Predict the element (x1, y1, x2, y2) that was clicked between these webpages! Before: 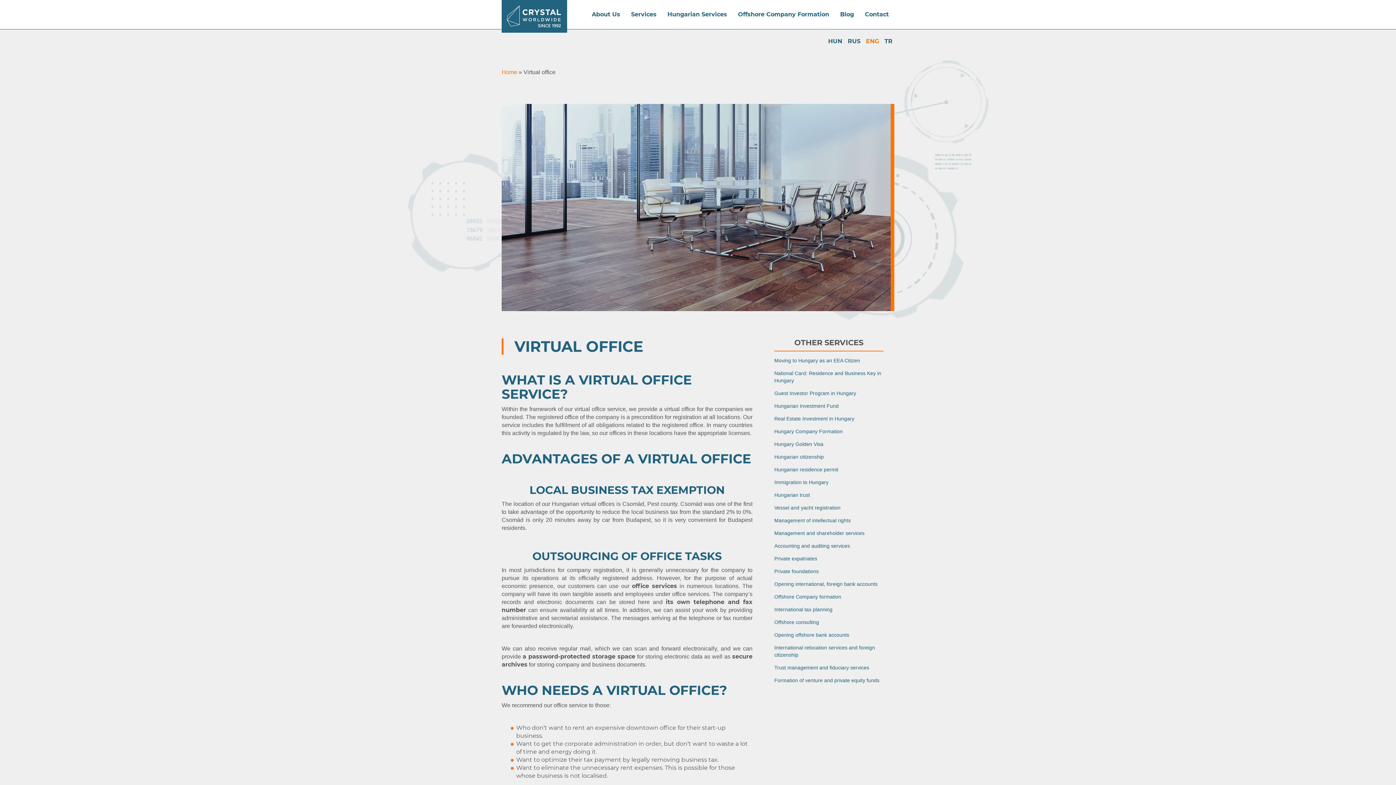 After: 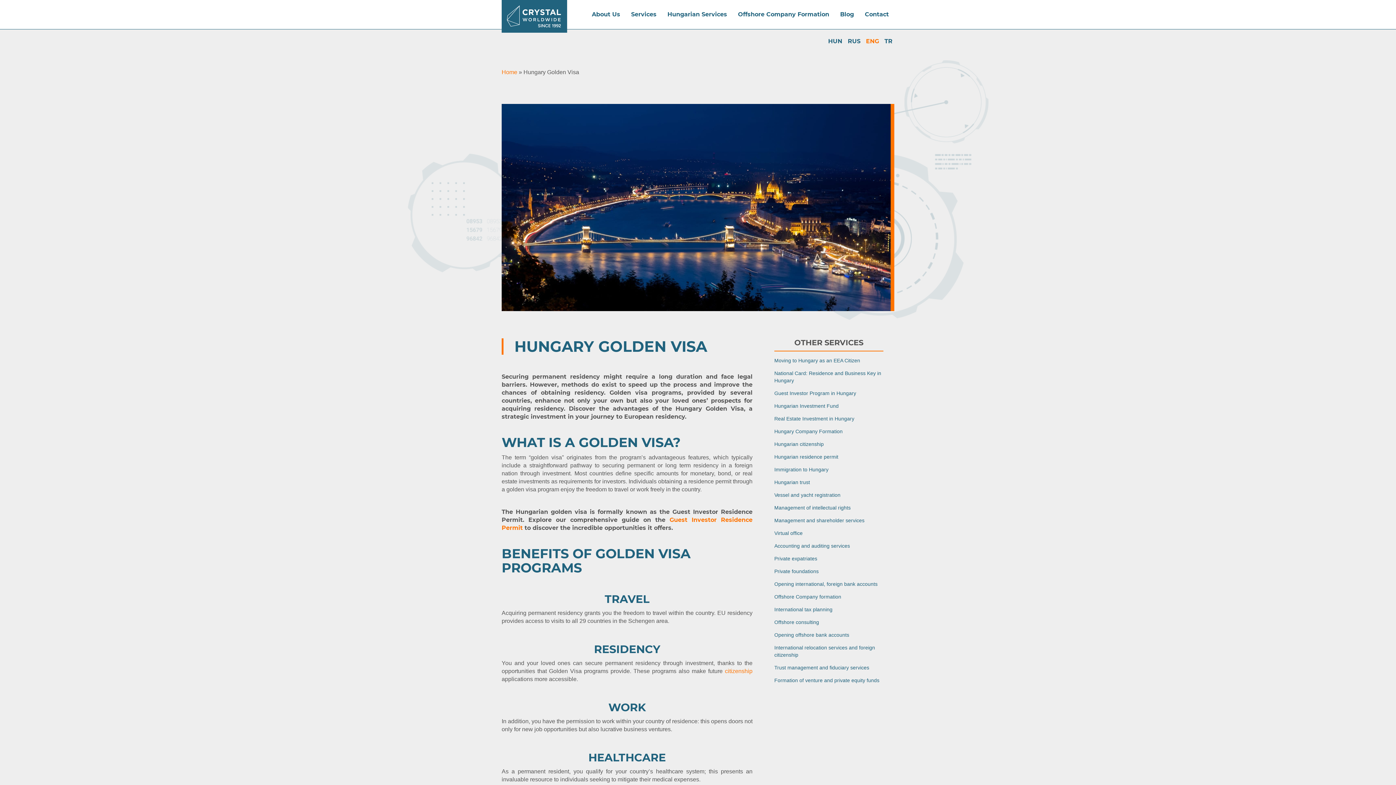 Action: bbox: (774, 440, 883, 448) label: Hungary Golden Visa
